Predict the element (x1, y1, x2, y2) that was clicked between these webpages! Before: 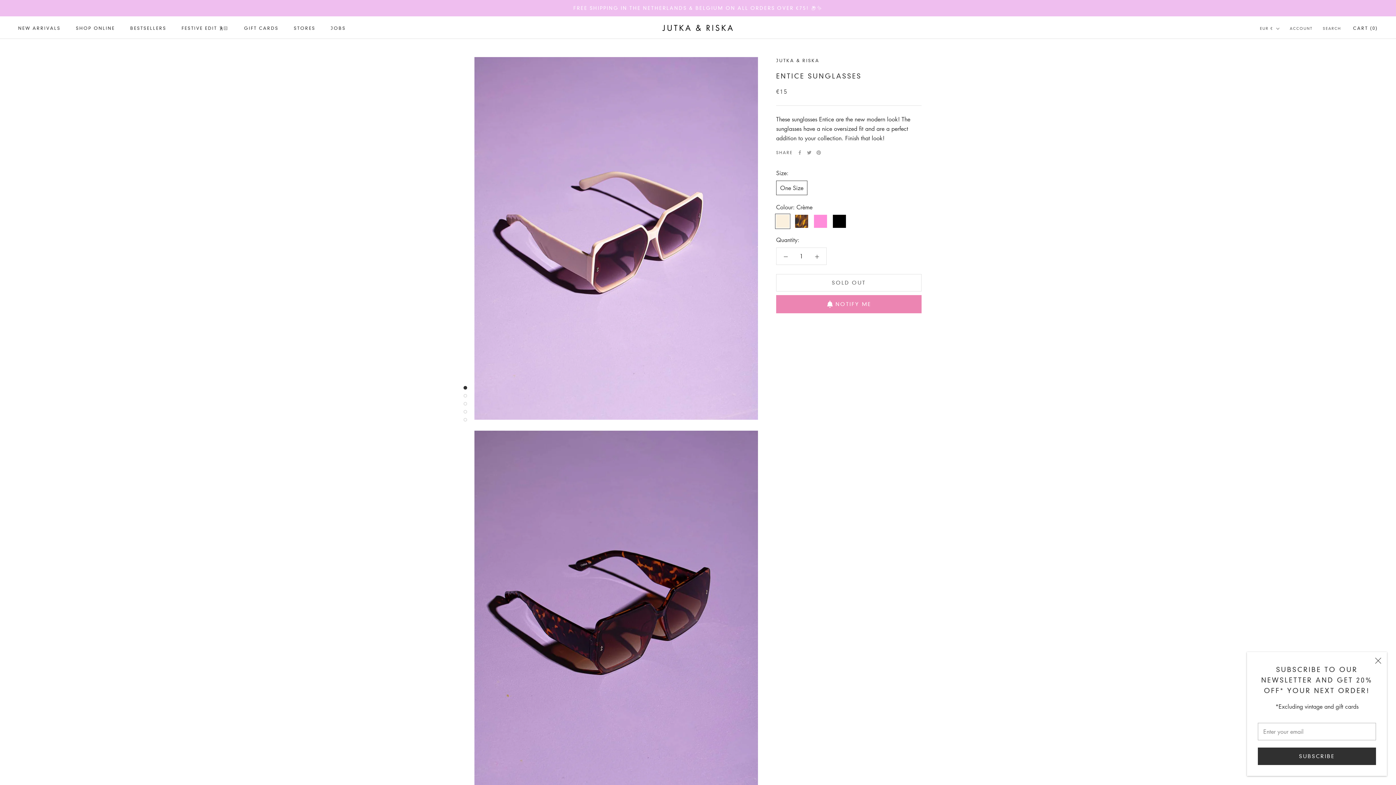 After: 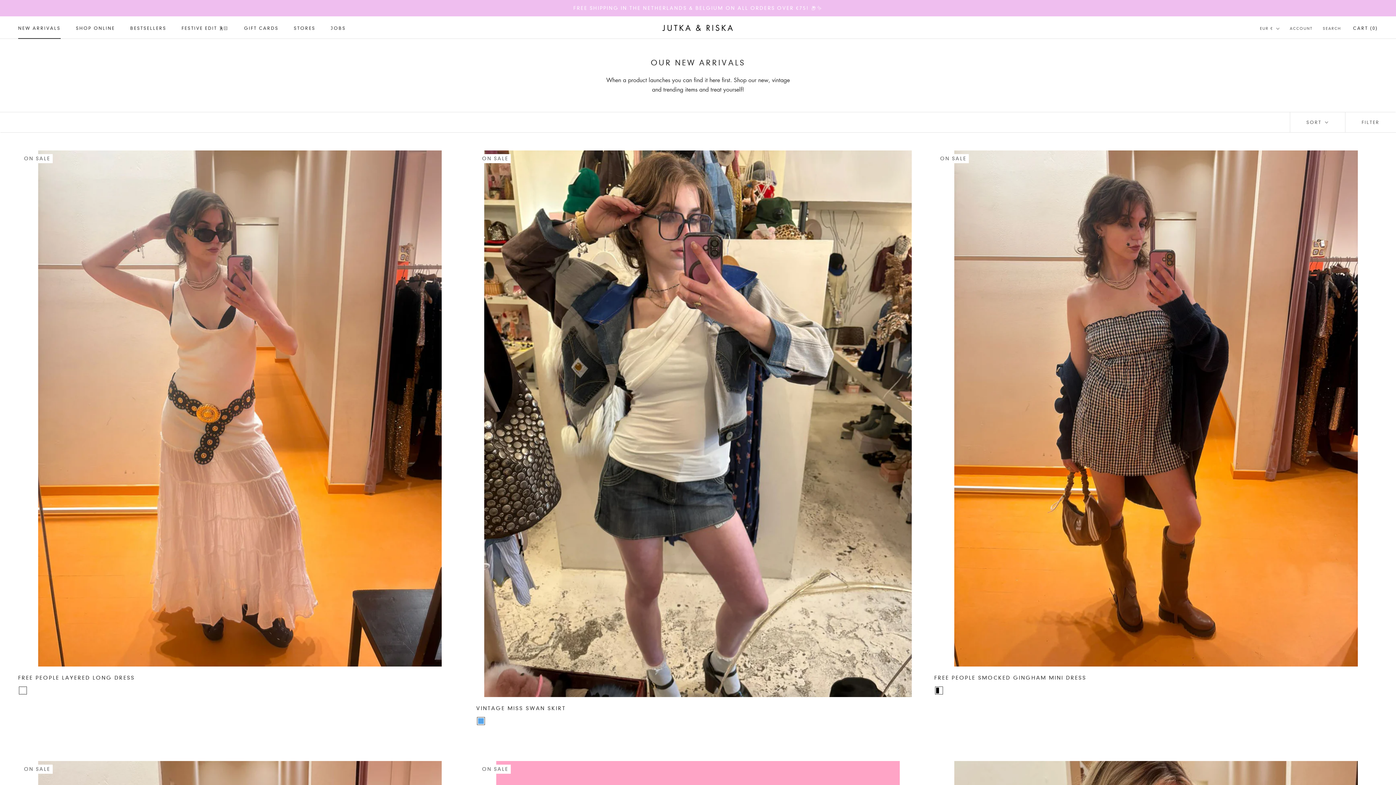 Action: bbox: (573, 5, 822, 10) label: FREE SHIPPING IN THE NETHERLANDS & BELGIUM ON ALL ORDERS OVER €75! 📦✨